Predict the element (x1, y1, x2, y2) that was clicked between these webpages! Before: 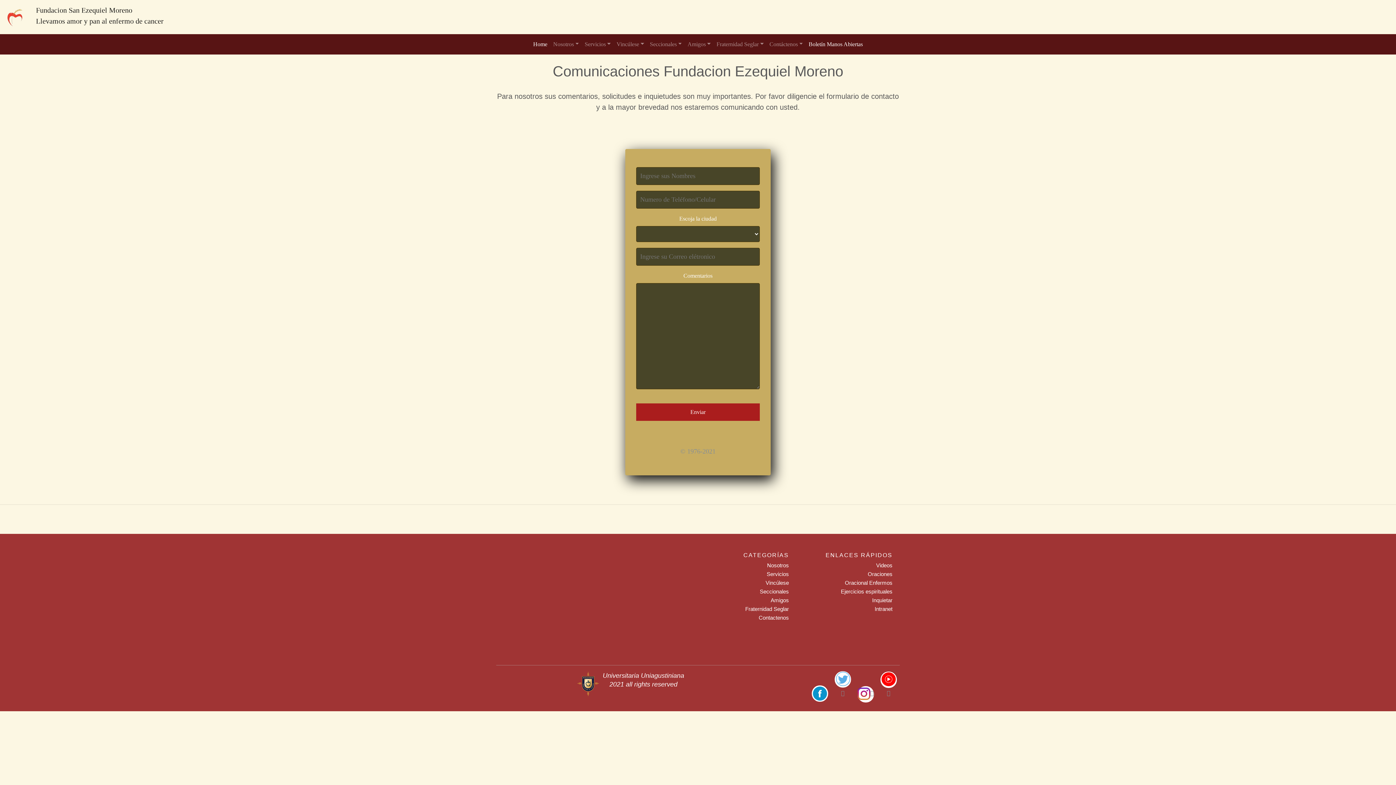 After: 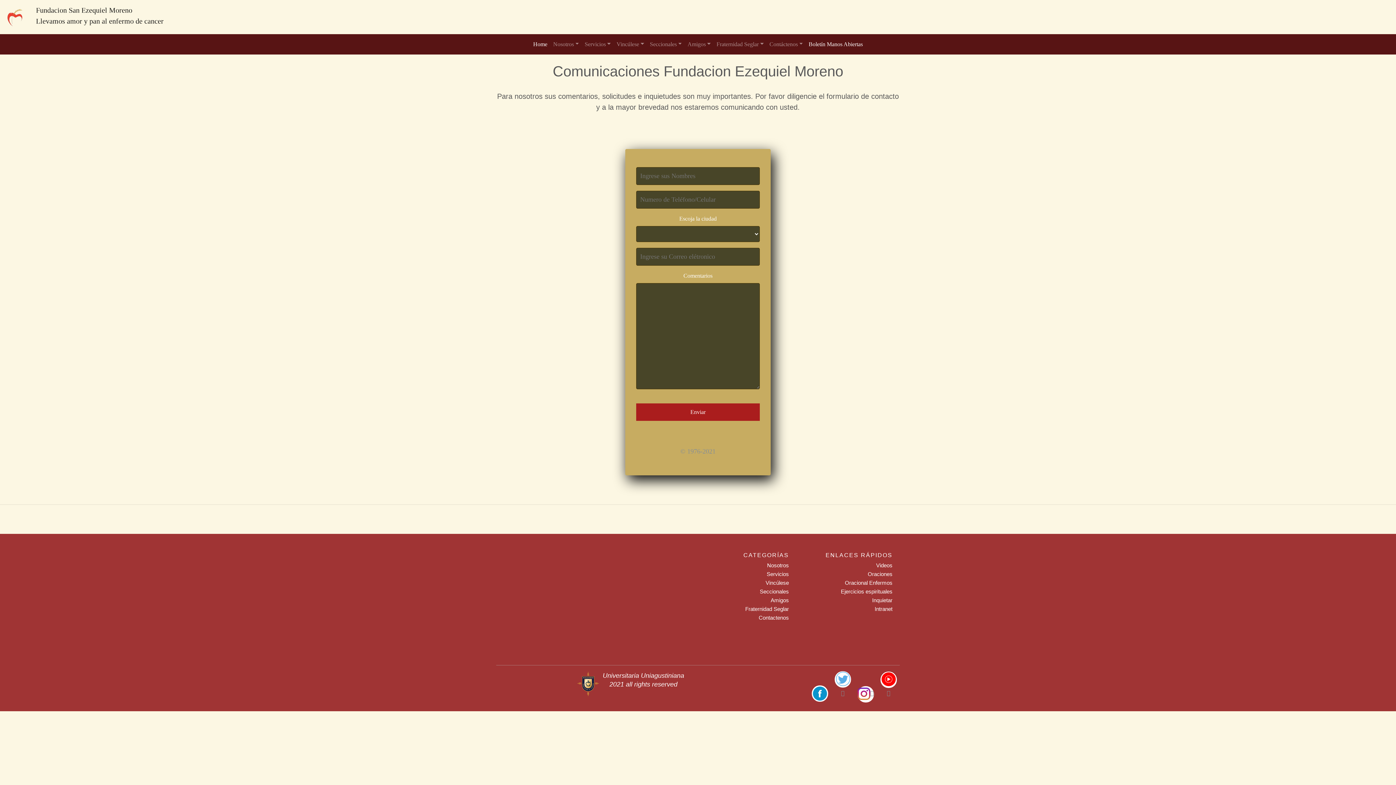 Action: label: Oracional Enfermos bbox: (845, 580, 892, 586)